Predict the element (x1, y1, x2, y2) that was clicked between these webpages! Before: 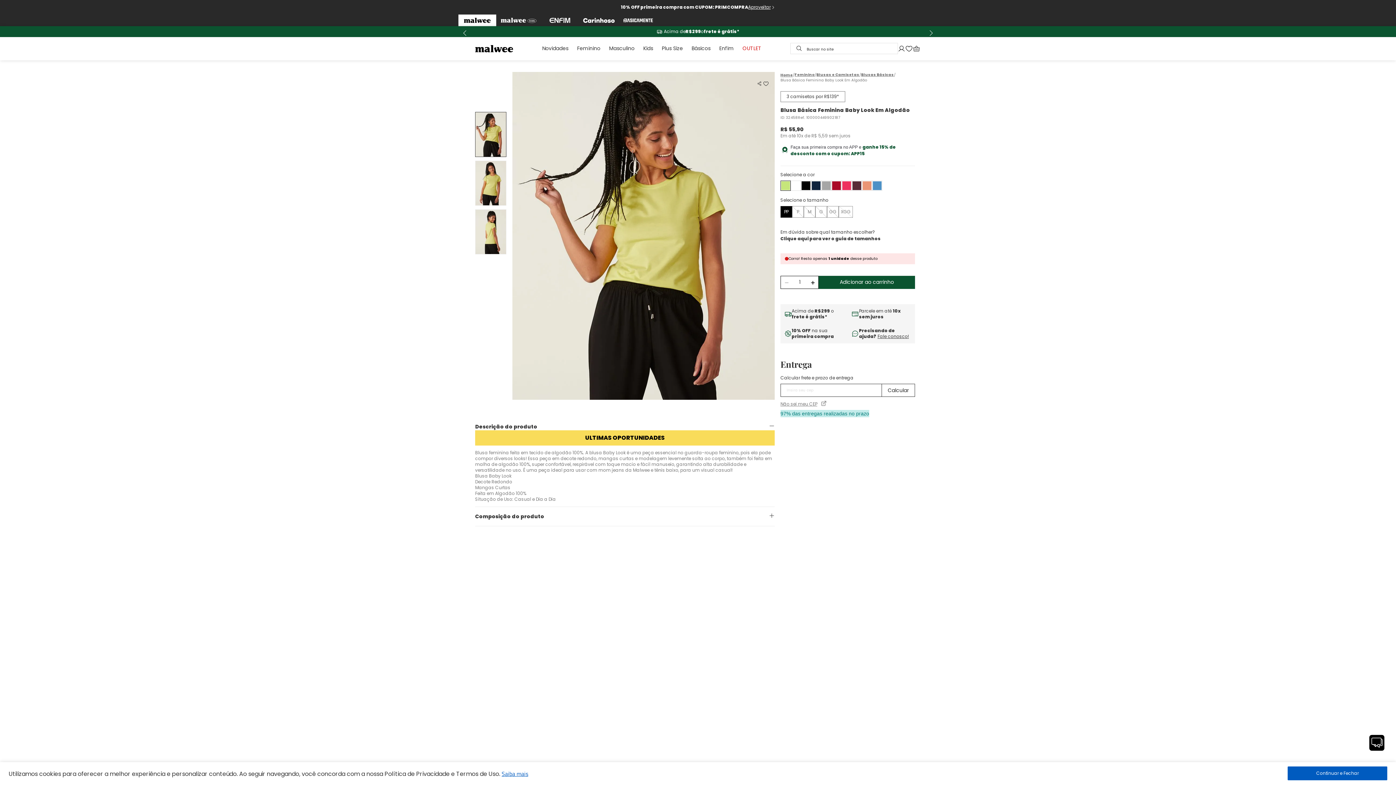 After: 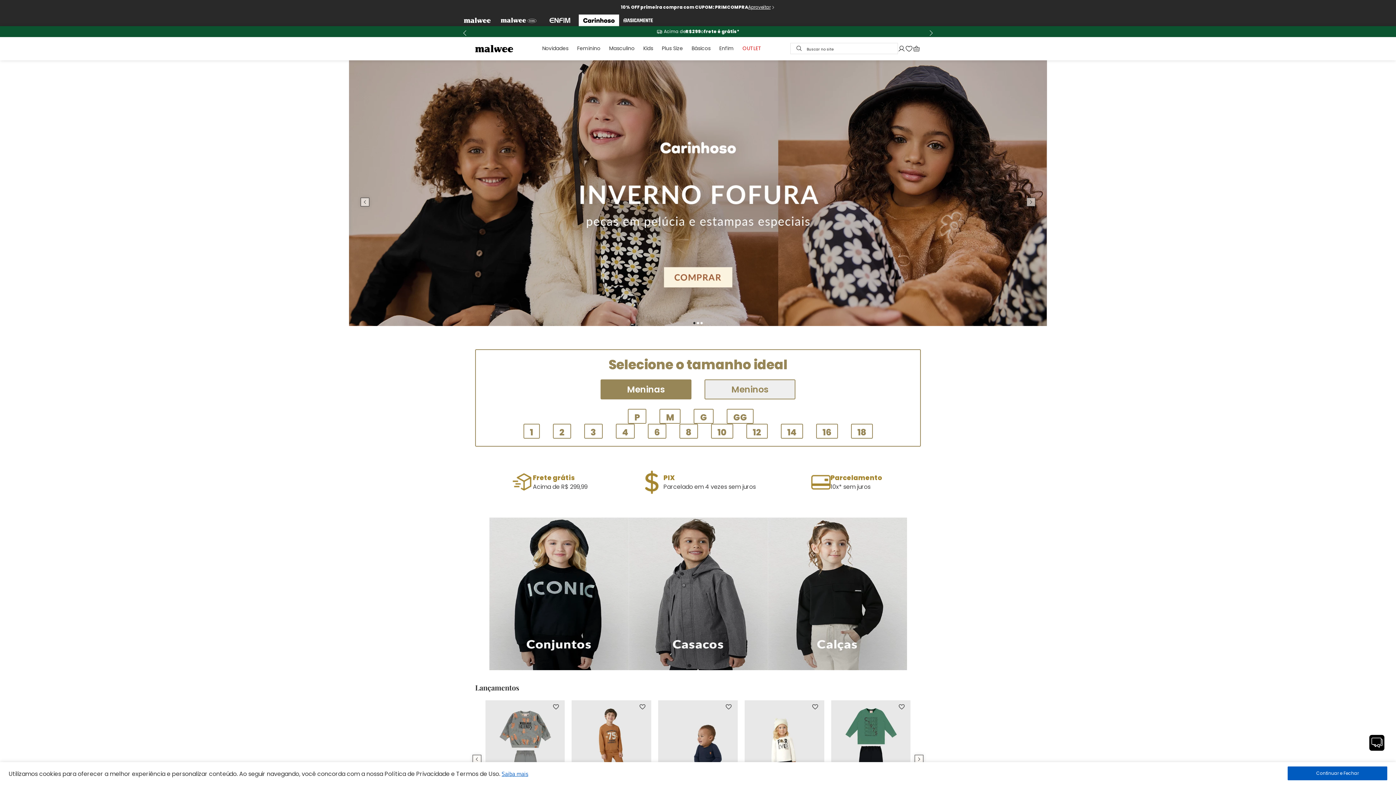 Action: bbox: (582, 14, 623, 26)